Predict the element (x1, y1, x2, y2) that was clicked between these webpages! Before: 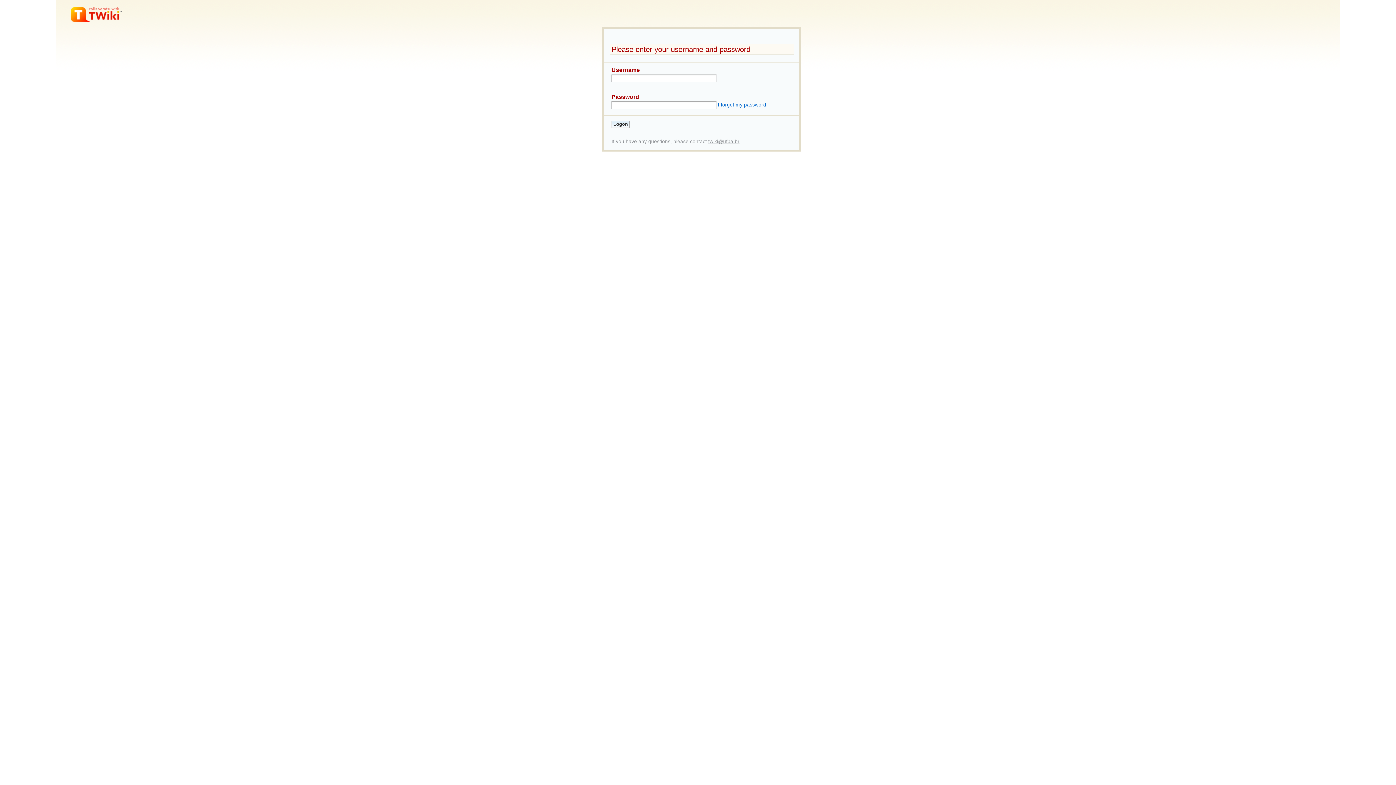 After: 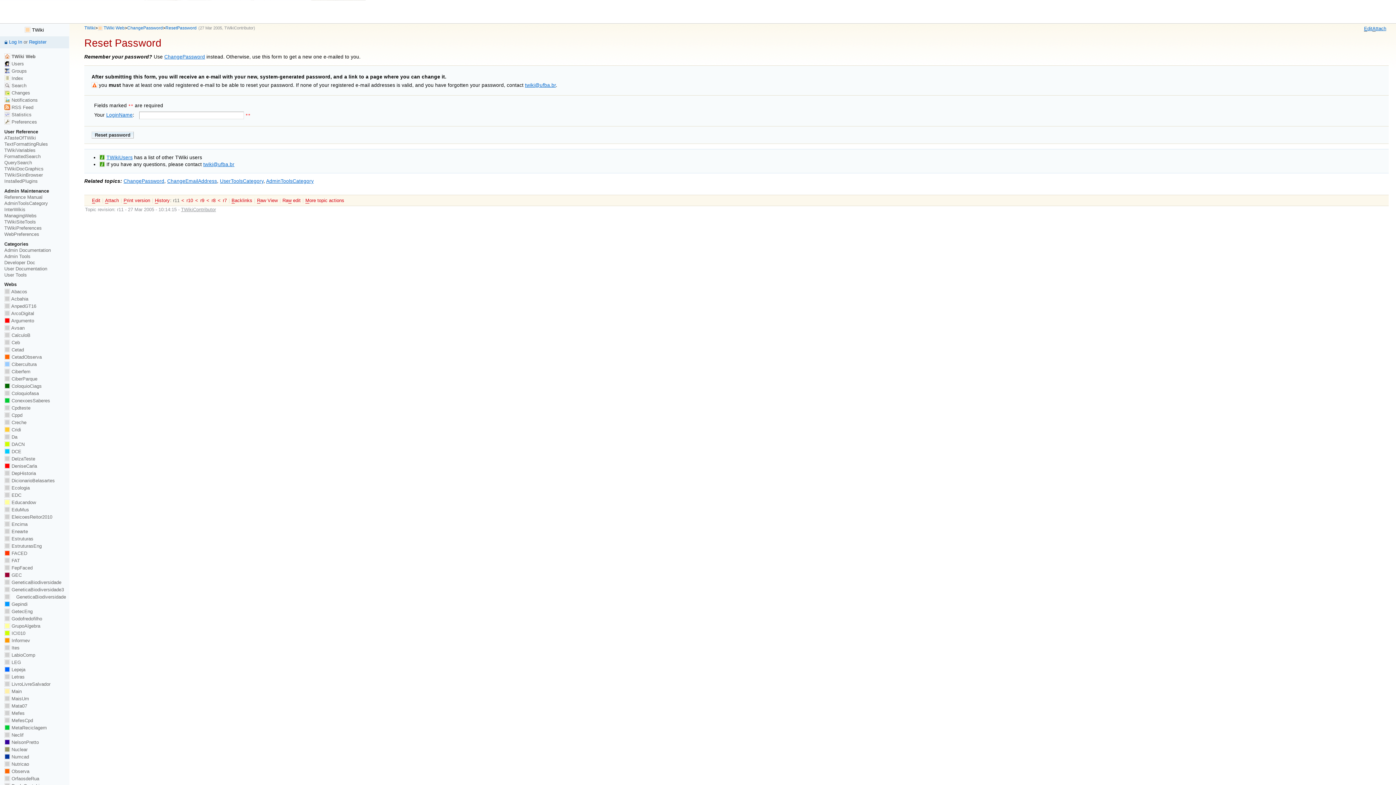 Action: bbox: (718, 102, 766, 107) label: I forgot my password